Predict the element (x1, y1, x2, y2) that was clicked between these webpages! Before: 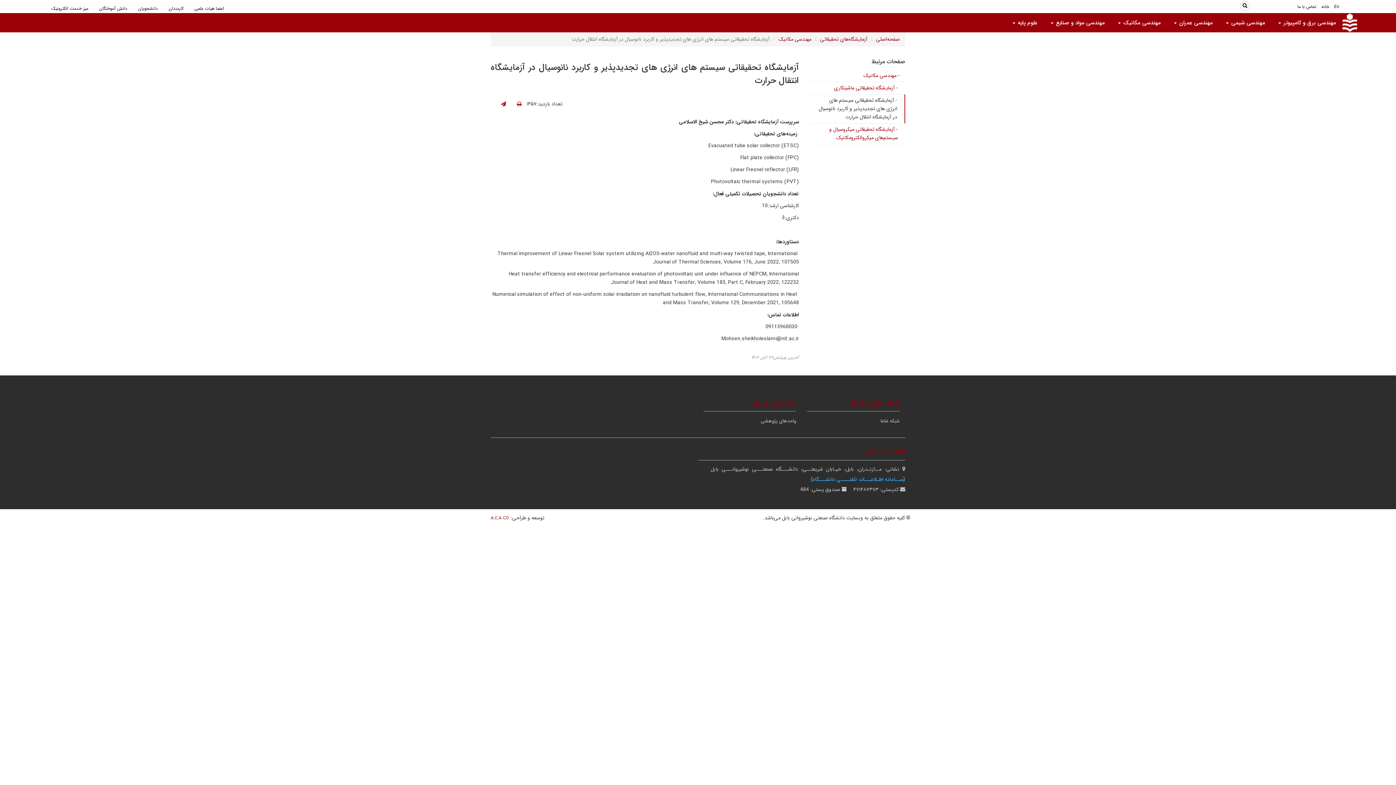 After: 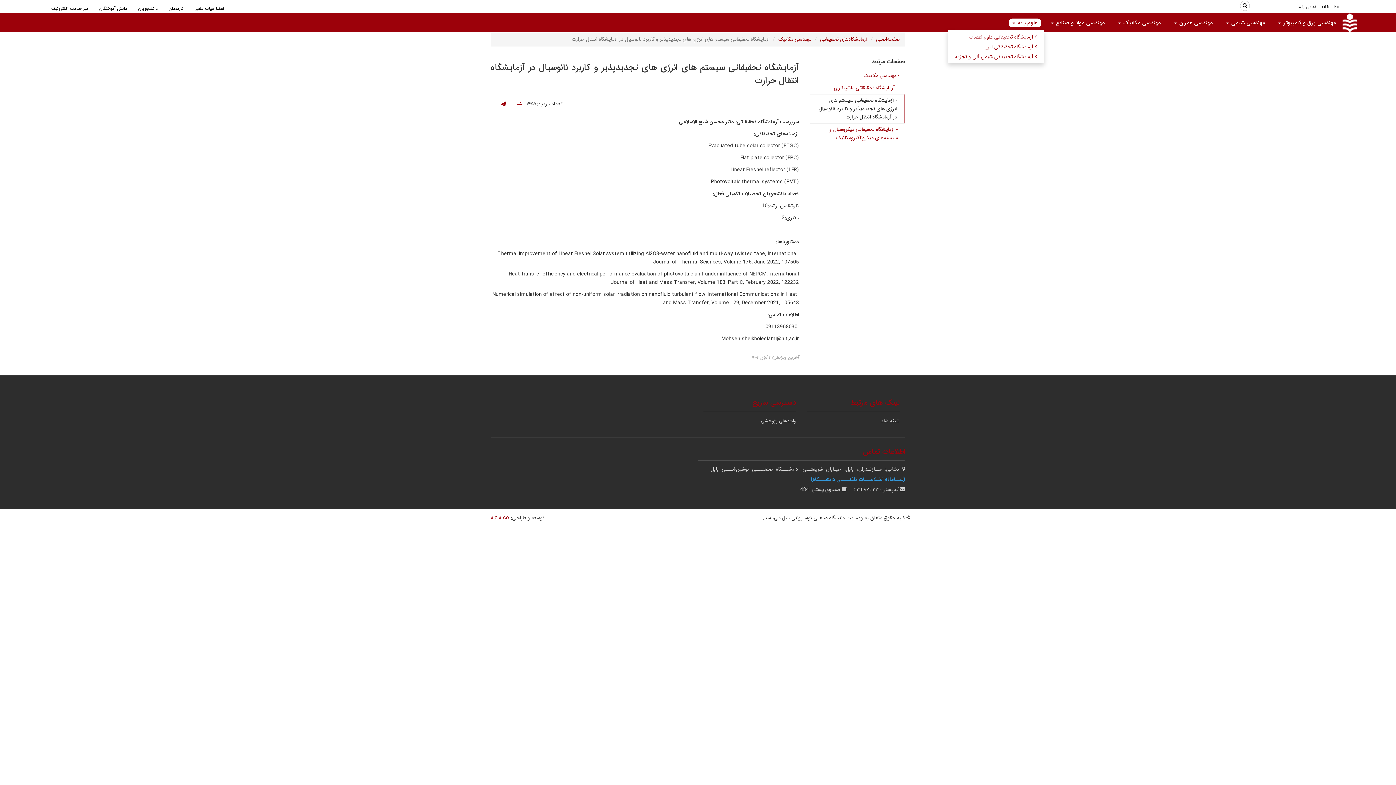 Action: bbox: (1009, 18, 1041, 27) label: علوم پایه 